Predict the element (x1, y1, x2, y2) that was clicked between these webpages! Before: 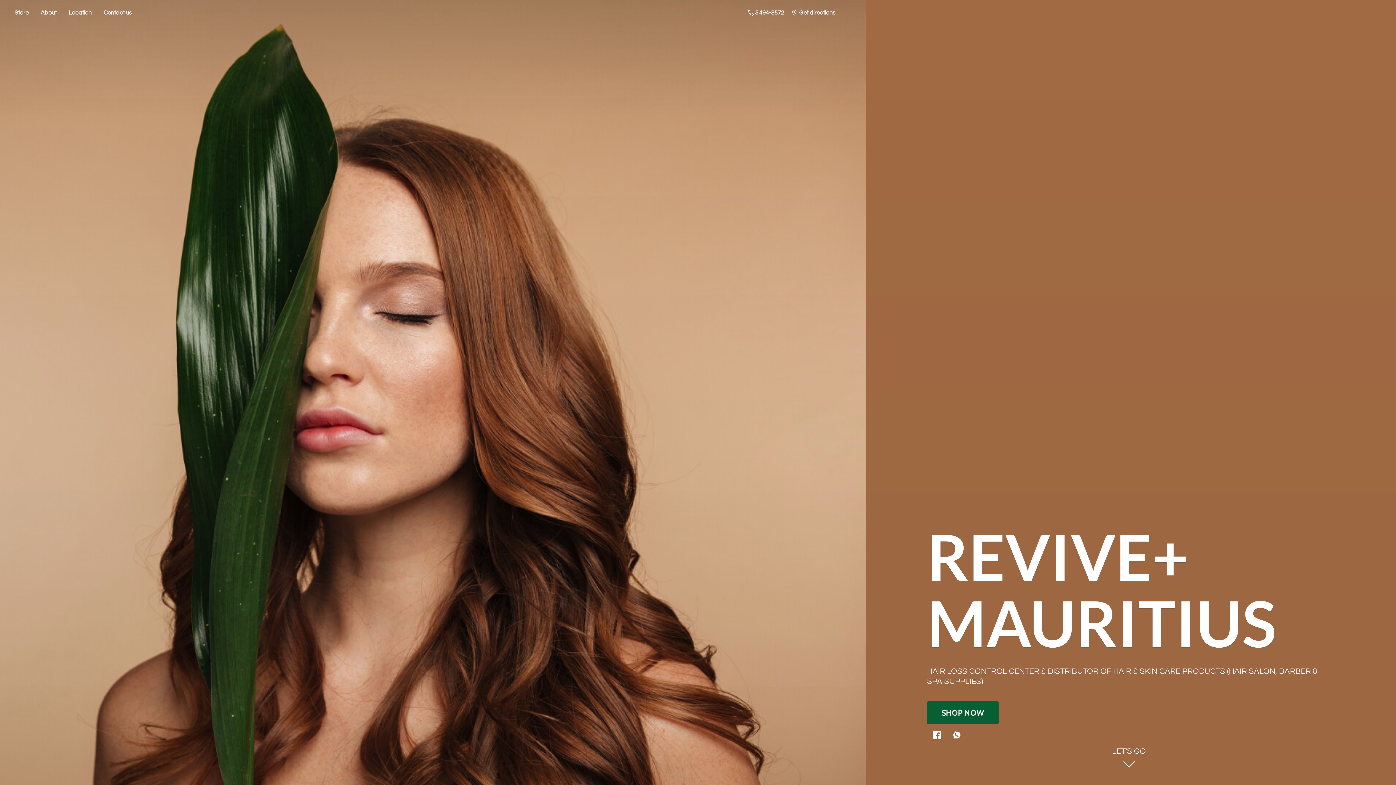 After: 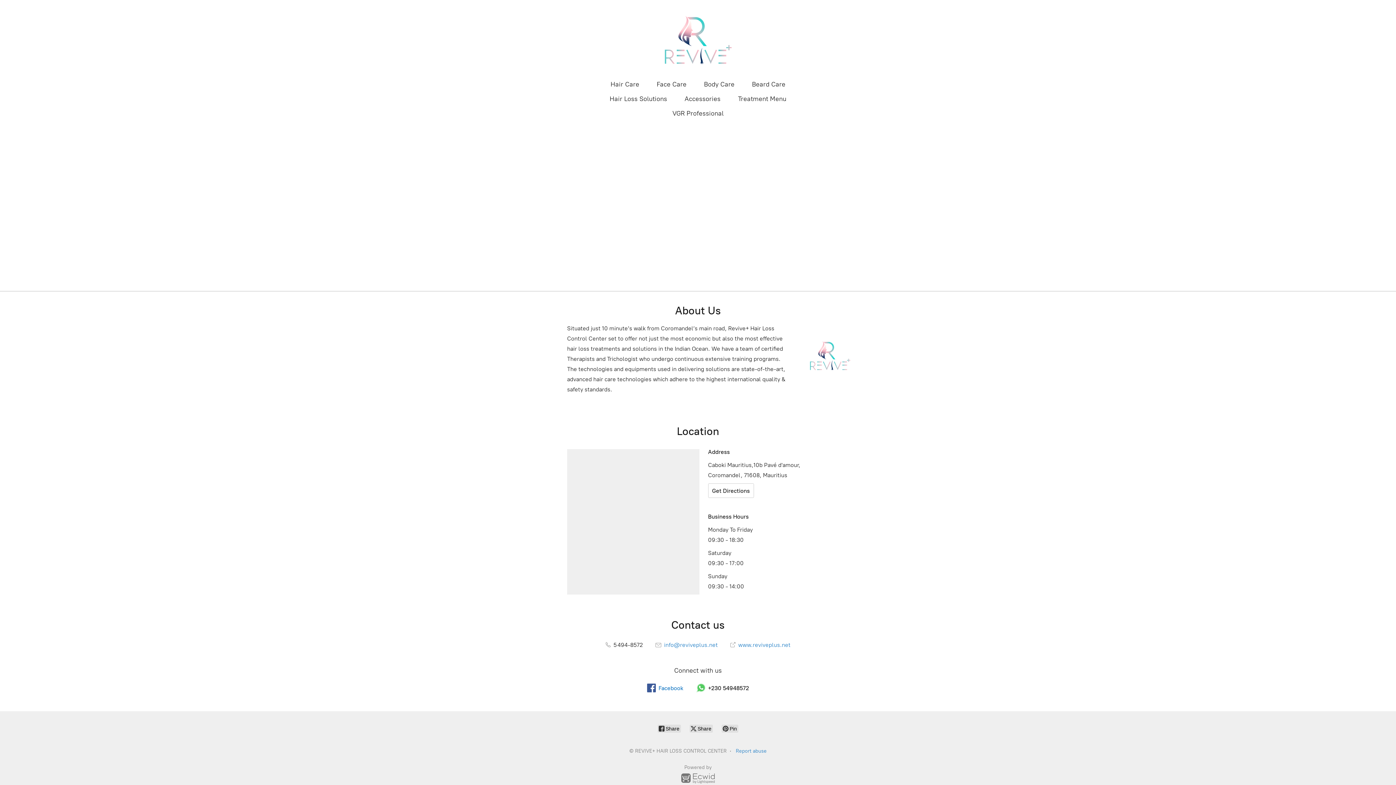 Action: label: SHOP NOW bbox: (927, 701, 998, 724)